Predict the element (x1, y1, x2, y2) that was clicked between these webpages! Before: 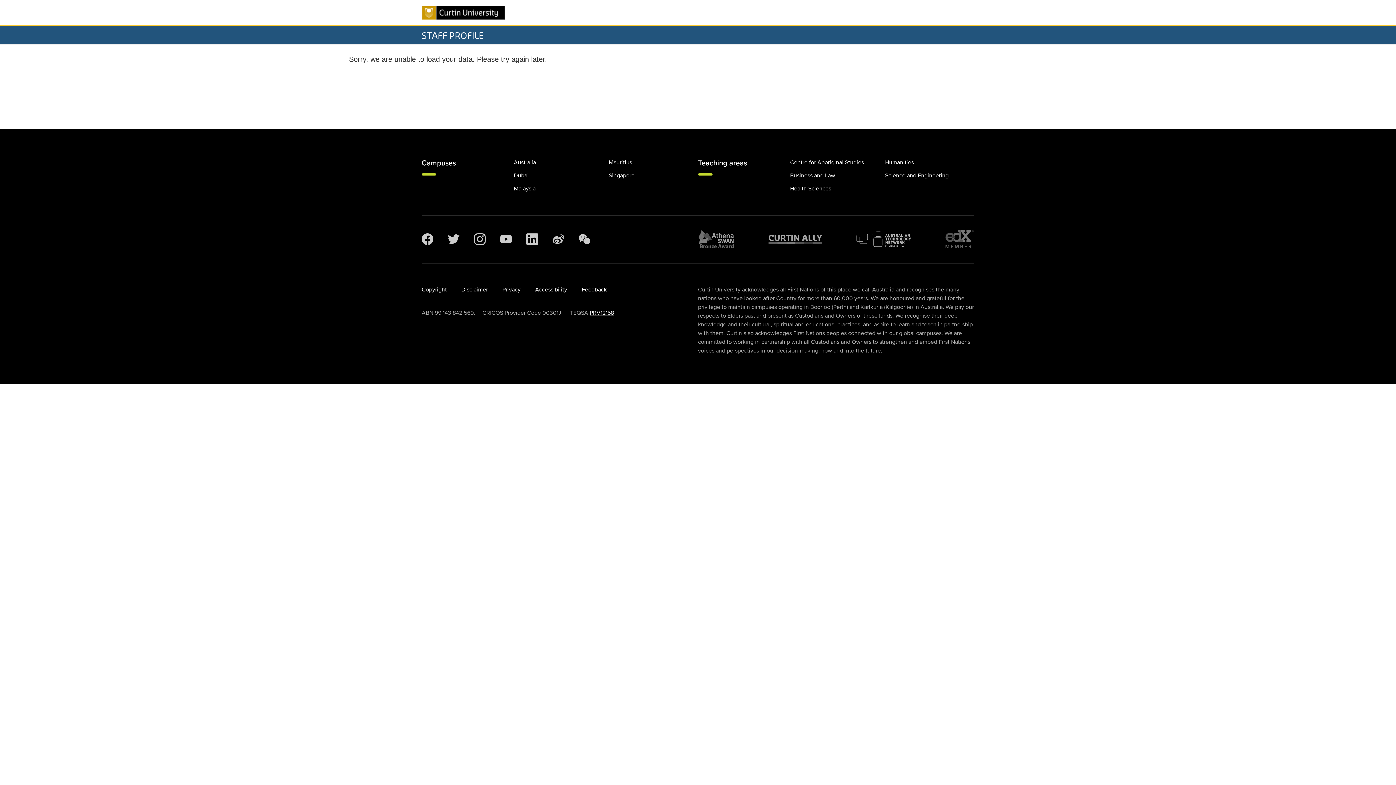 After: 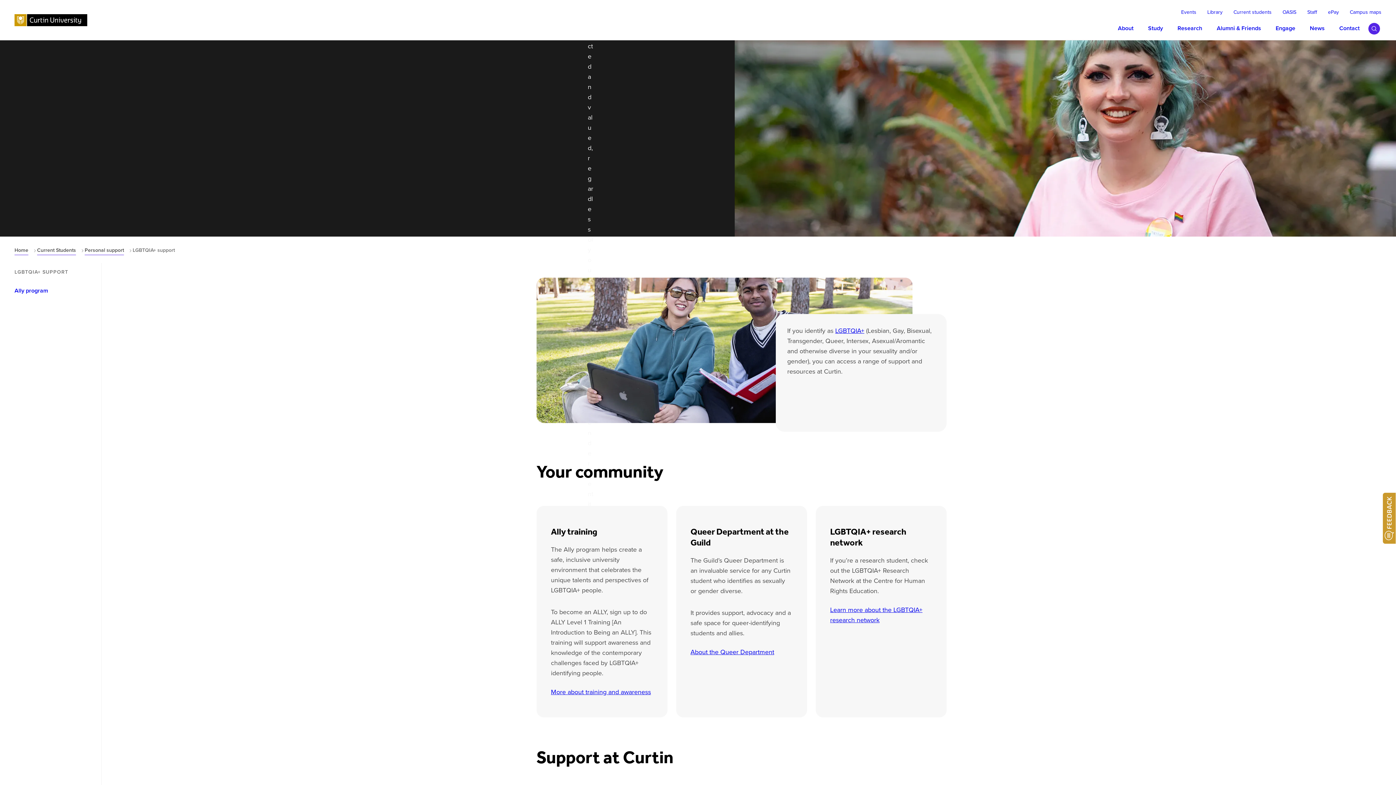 Action: bbox: (768, 230, 822, 248)